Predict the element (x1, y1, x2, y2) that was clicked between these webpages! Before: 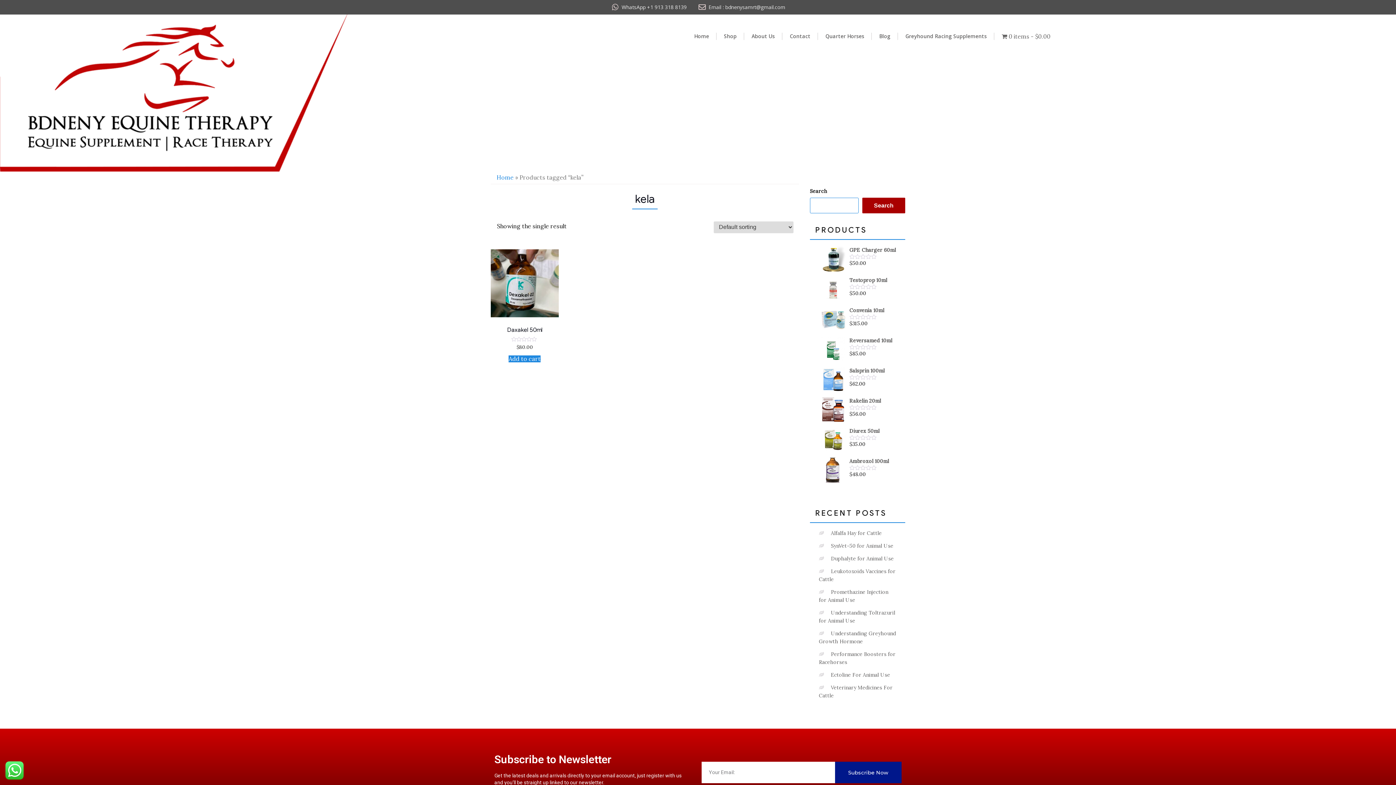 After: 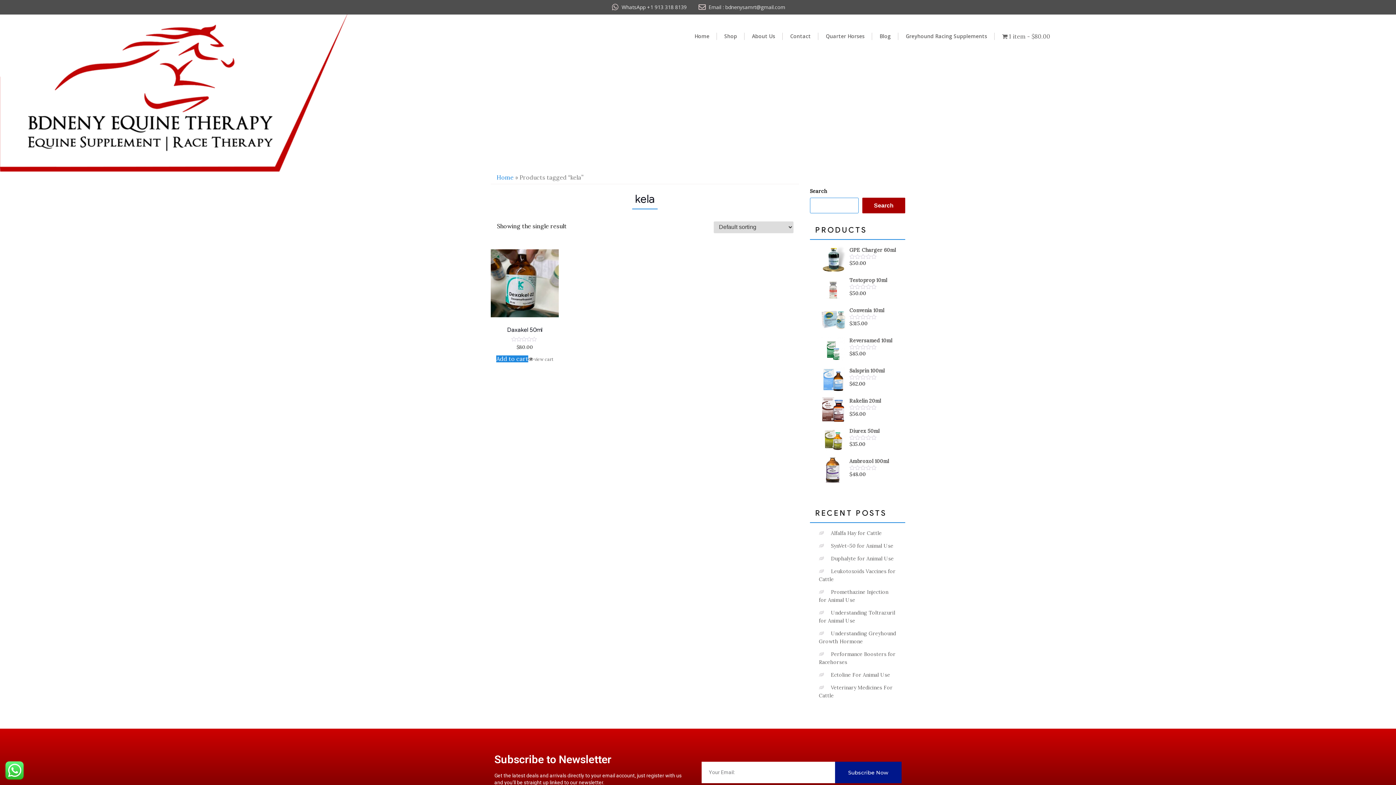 Action: bbox: (508, 355, 540, 362) label: Add to cart: “Daxakel 50ml”